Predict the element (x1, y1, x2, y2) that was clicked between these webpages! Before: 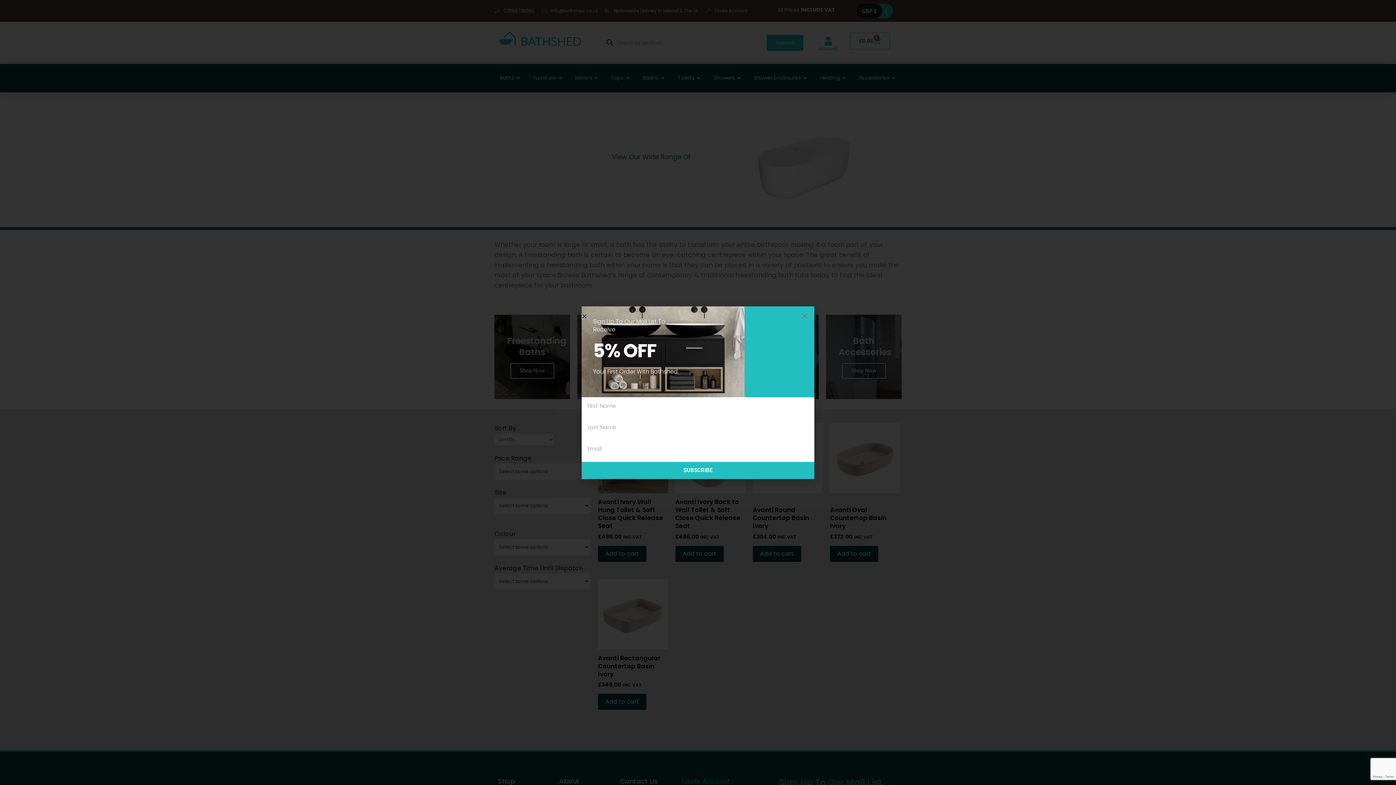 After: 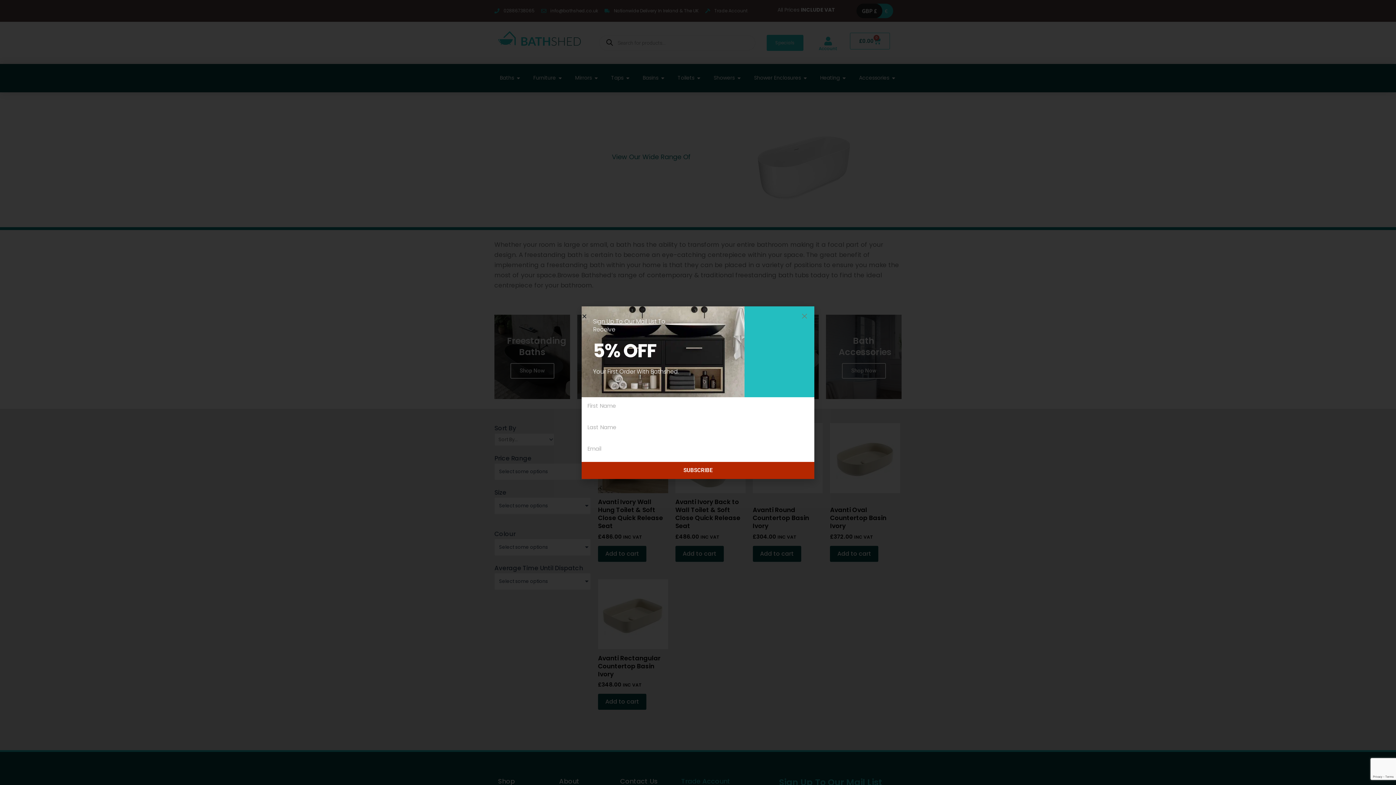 Action: bbox: (581, 462, 814, 479) label: SUBSCRIBE